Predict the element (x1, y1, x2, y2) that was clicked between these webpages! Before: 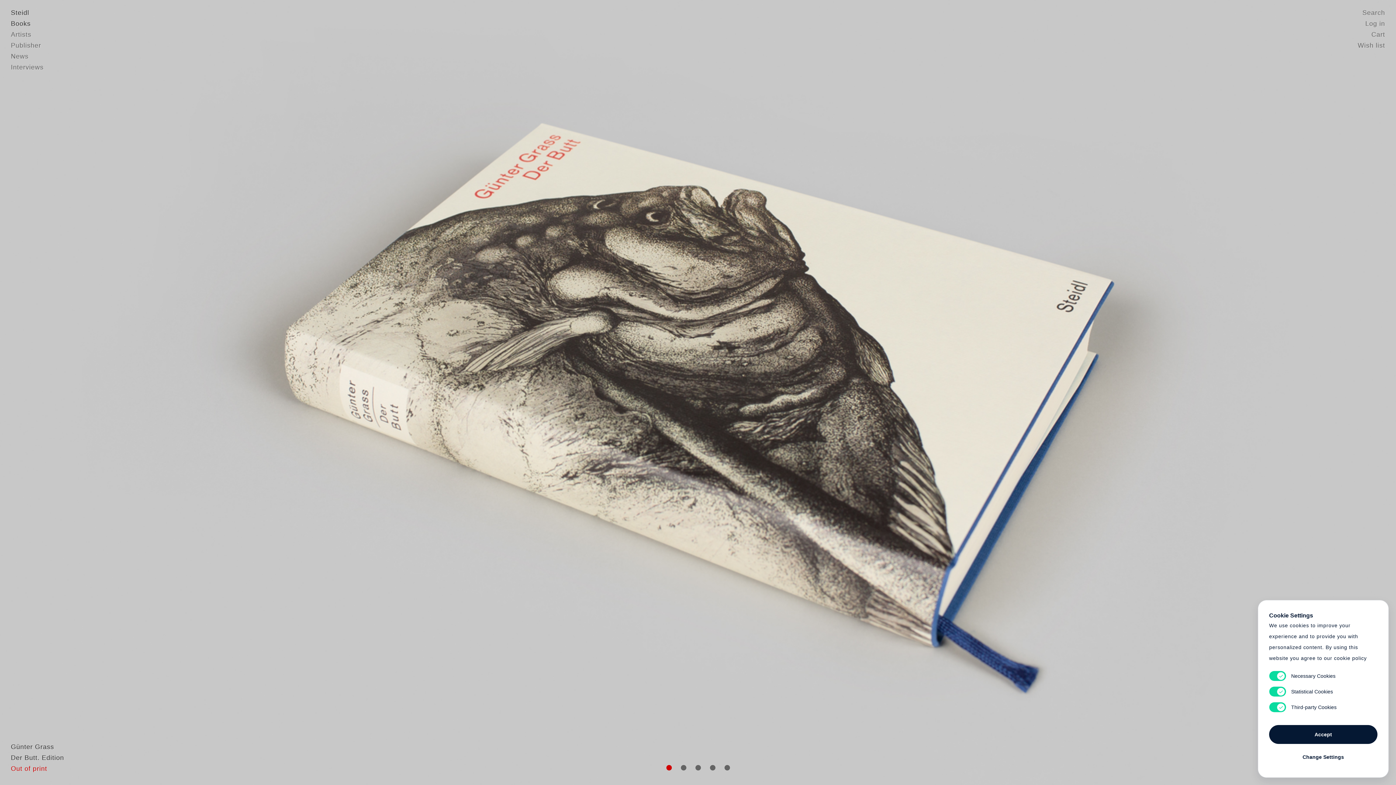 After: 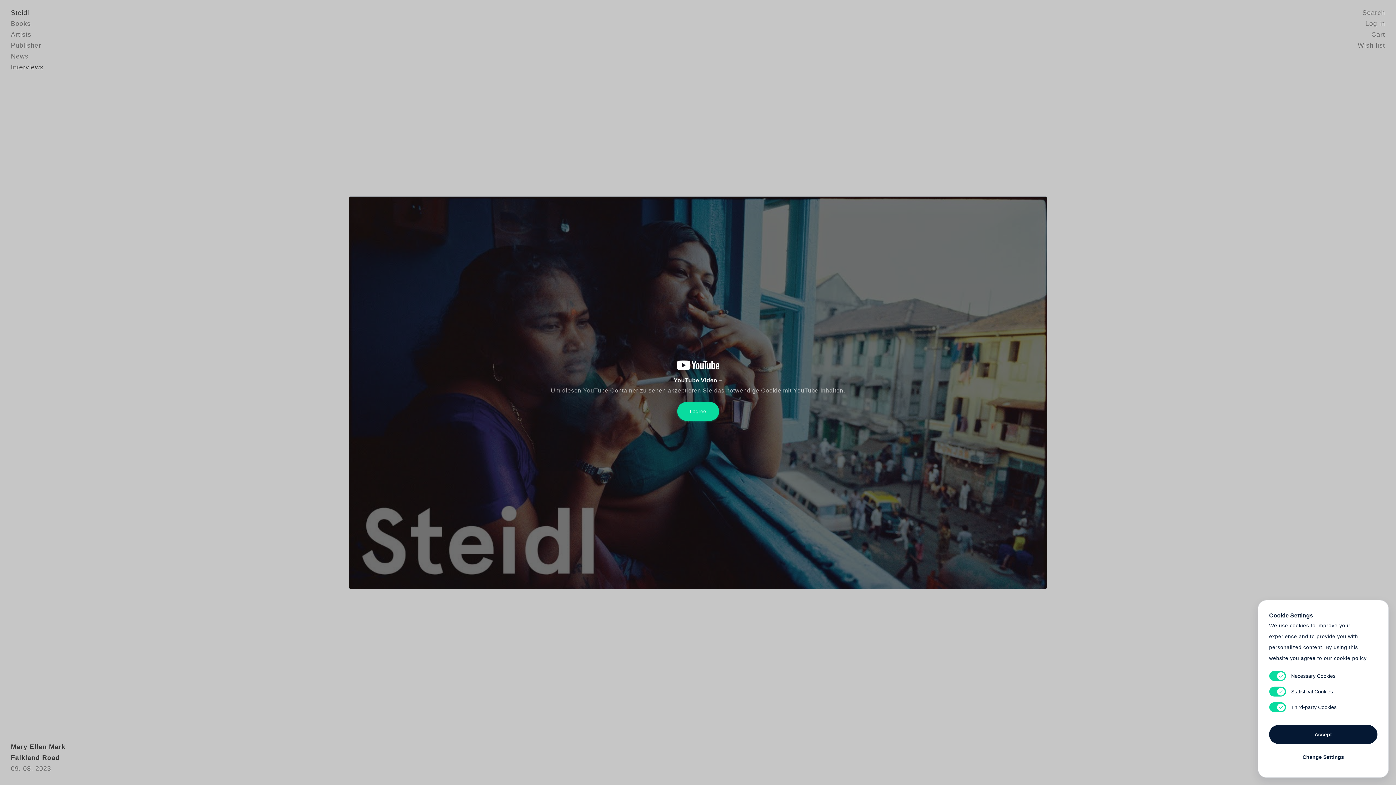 Action: bbox: (10, 63, 43, 70) label: Interviews